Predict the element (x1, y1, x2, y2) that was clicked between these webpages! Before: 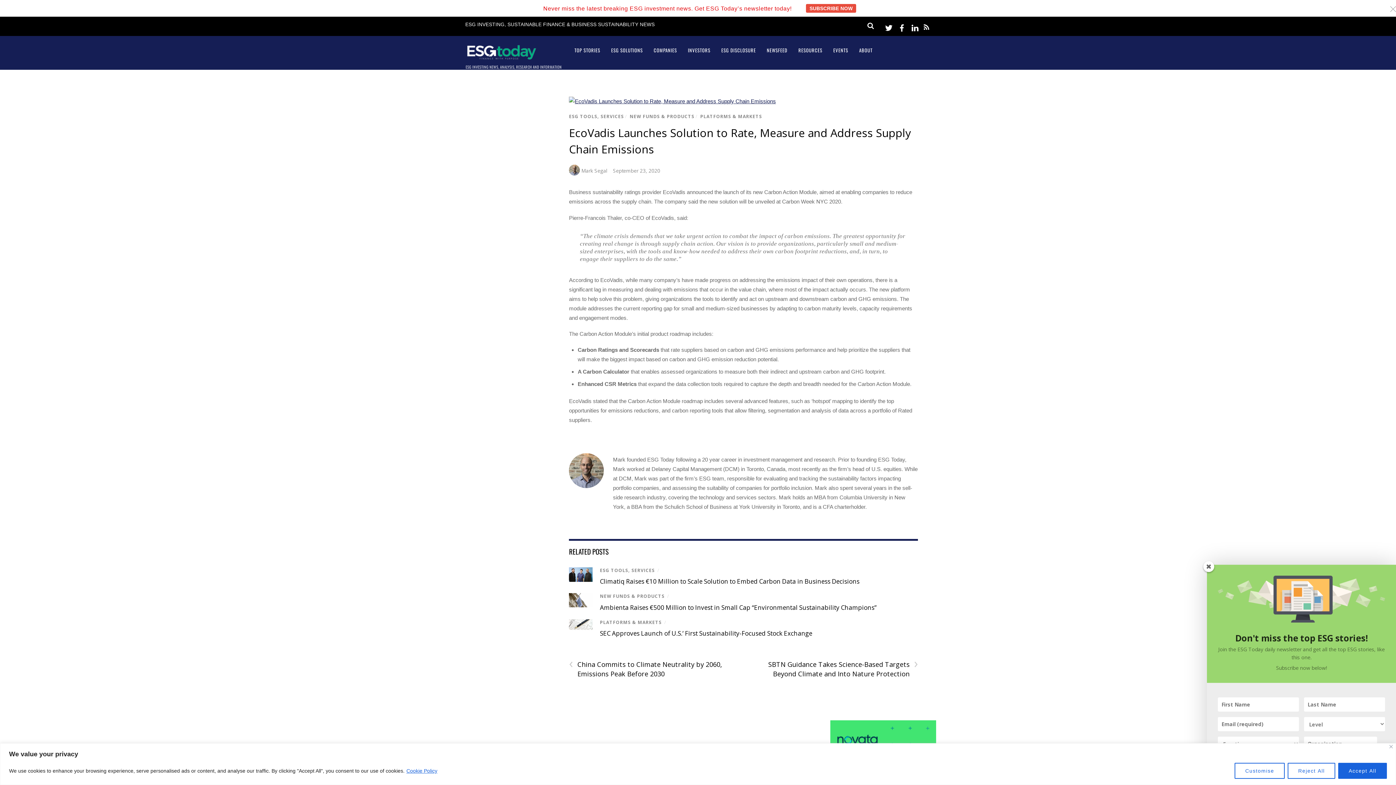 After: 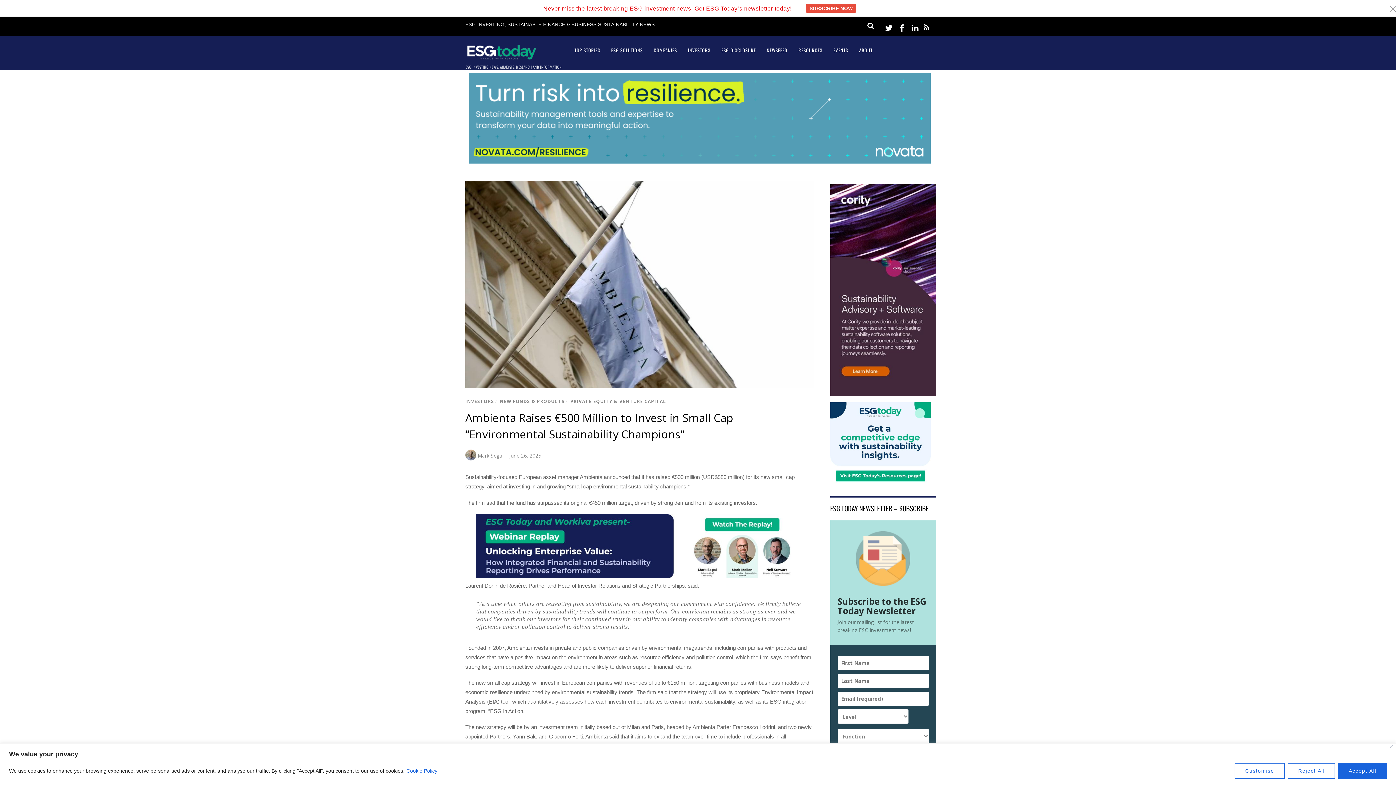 Action: bbox: (600, 603, 876, 611) label: Ambienta Raises €500 Million to Invest in Small Cap “Environmental Sustainability Champions”